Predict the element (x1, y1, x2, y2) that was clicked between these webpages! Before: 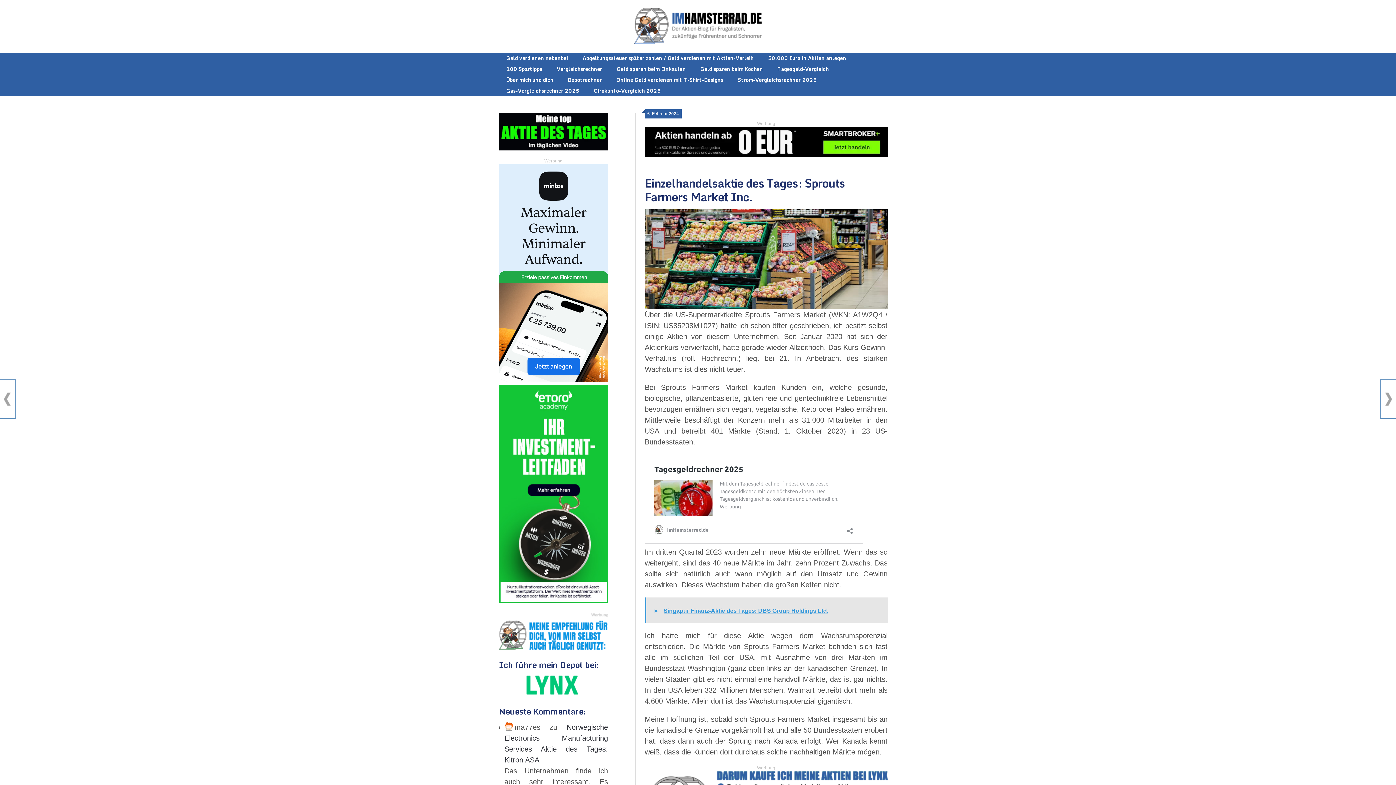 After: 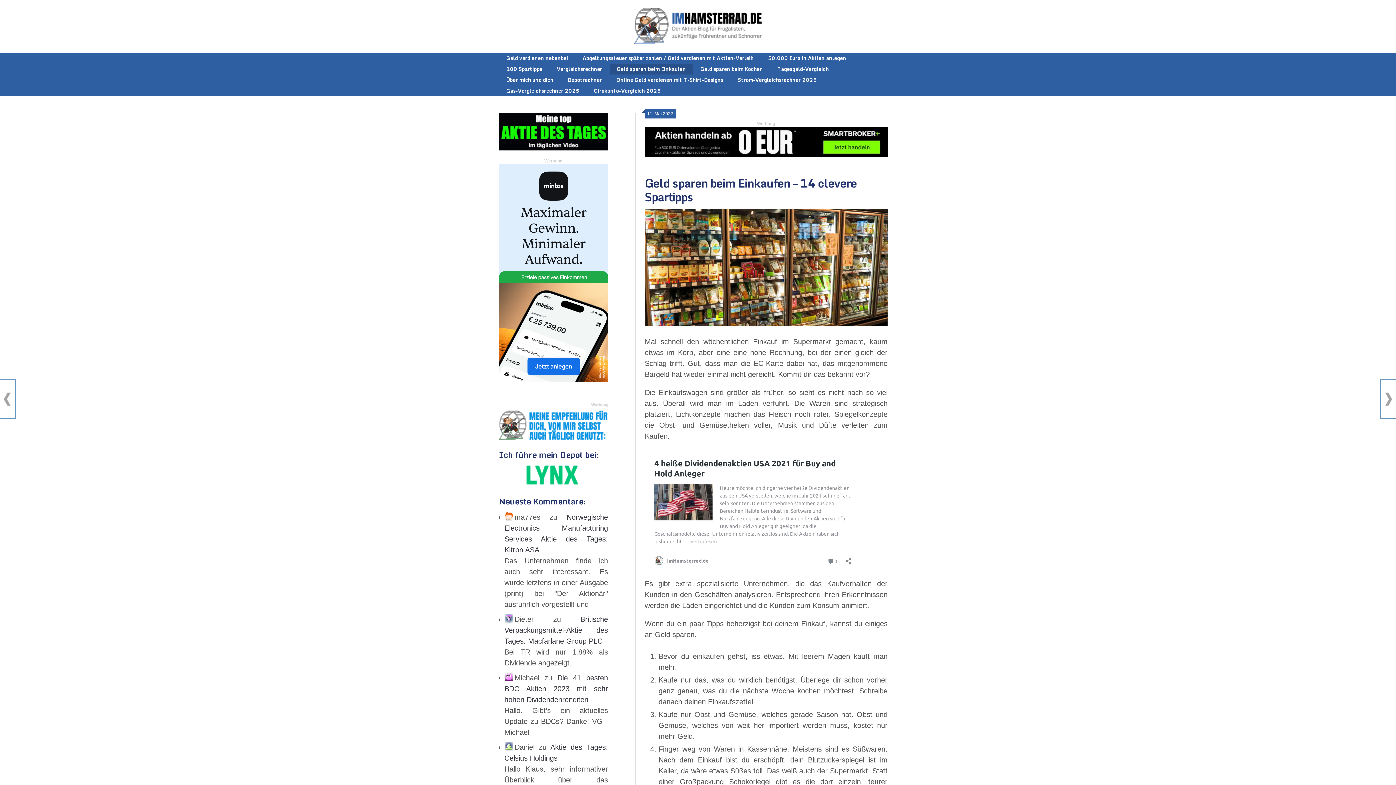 Action: label: Geld sparen beim Einkaufen bbox: (609, 63, 693, 74)